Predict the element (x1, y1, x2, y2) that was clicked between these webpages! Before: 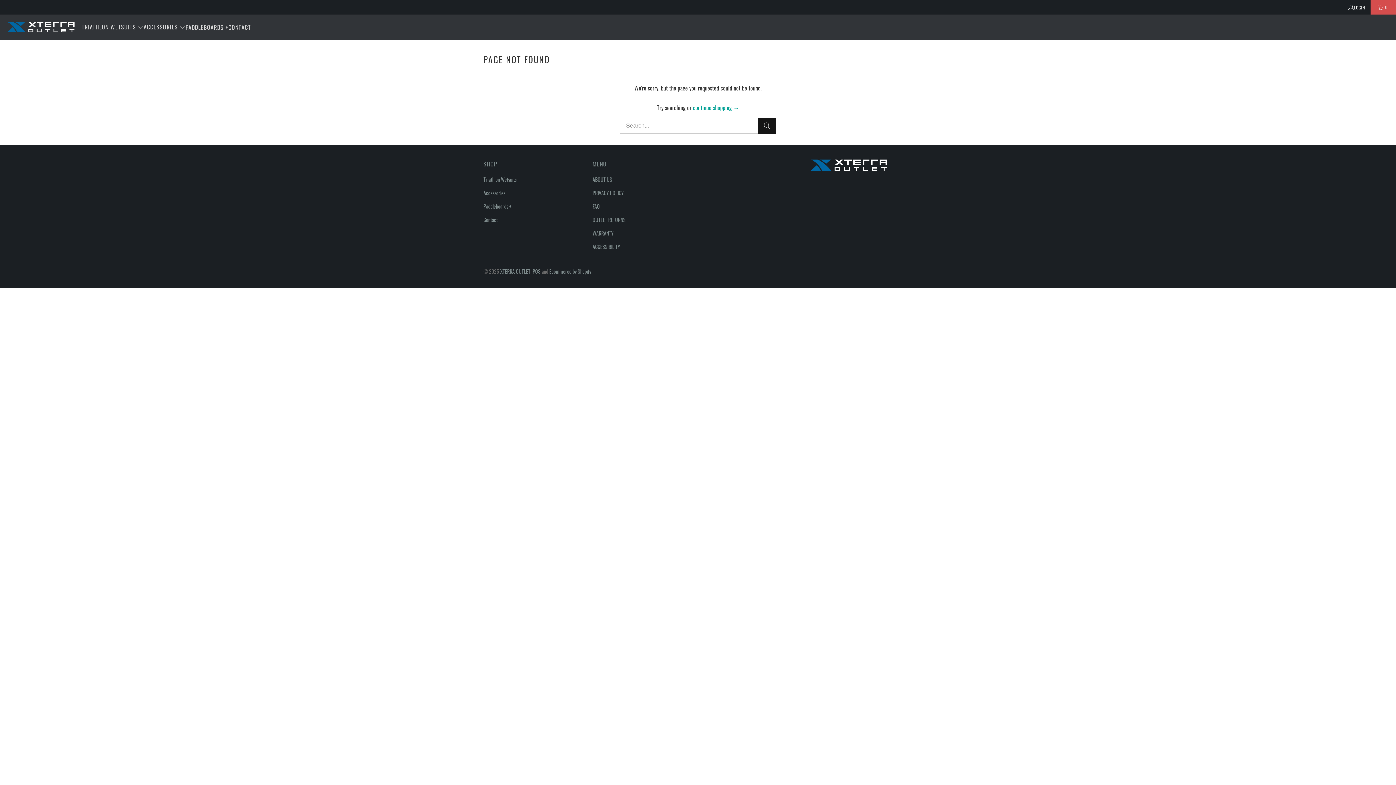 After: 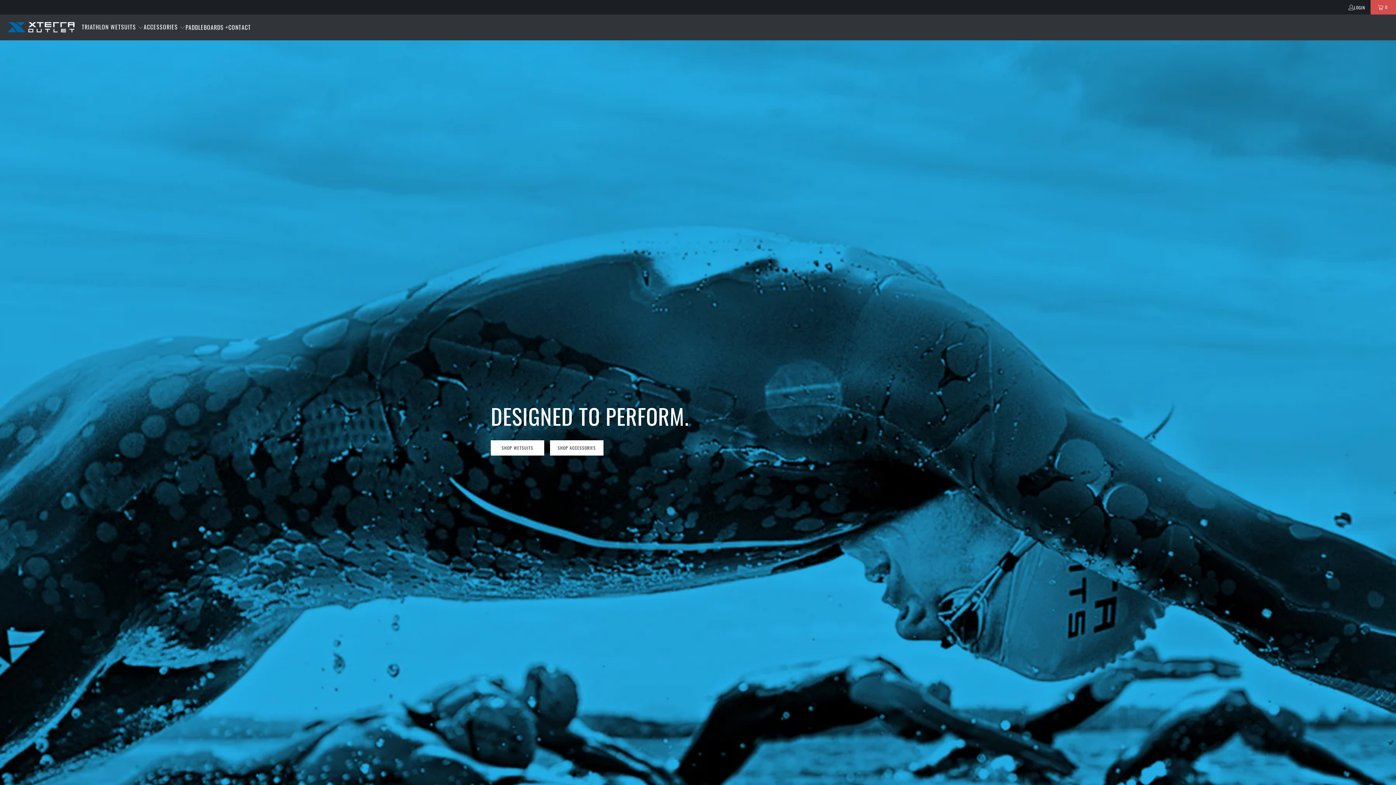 Action: bbox: (7, 22, 74, 32)